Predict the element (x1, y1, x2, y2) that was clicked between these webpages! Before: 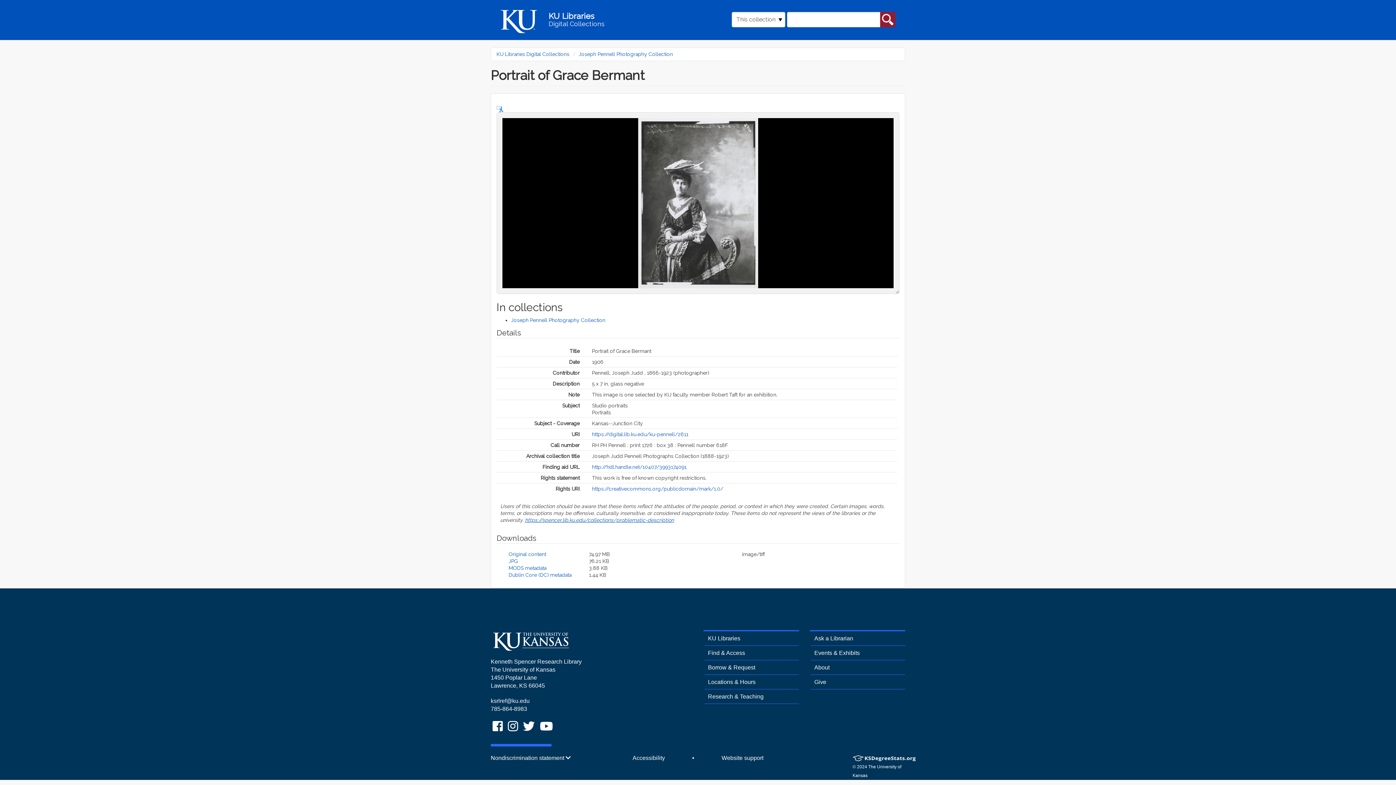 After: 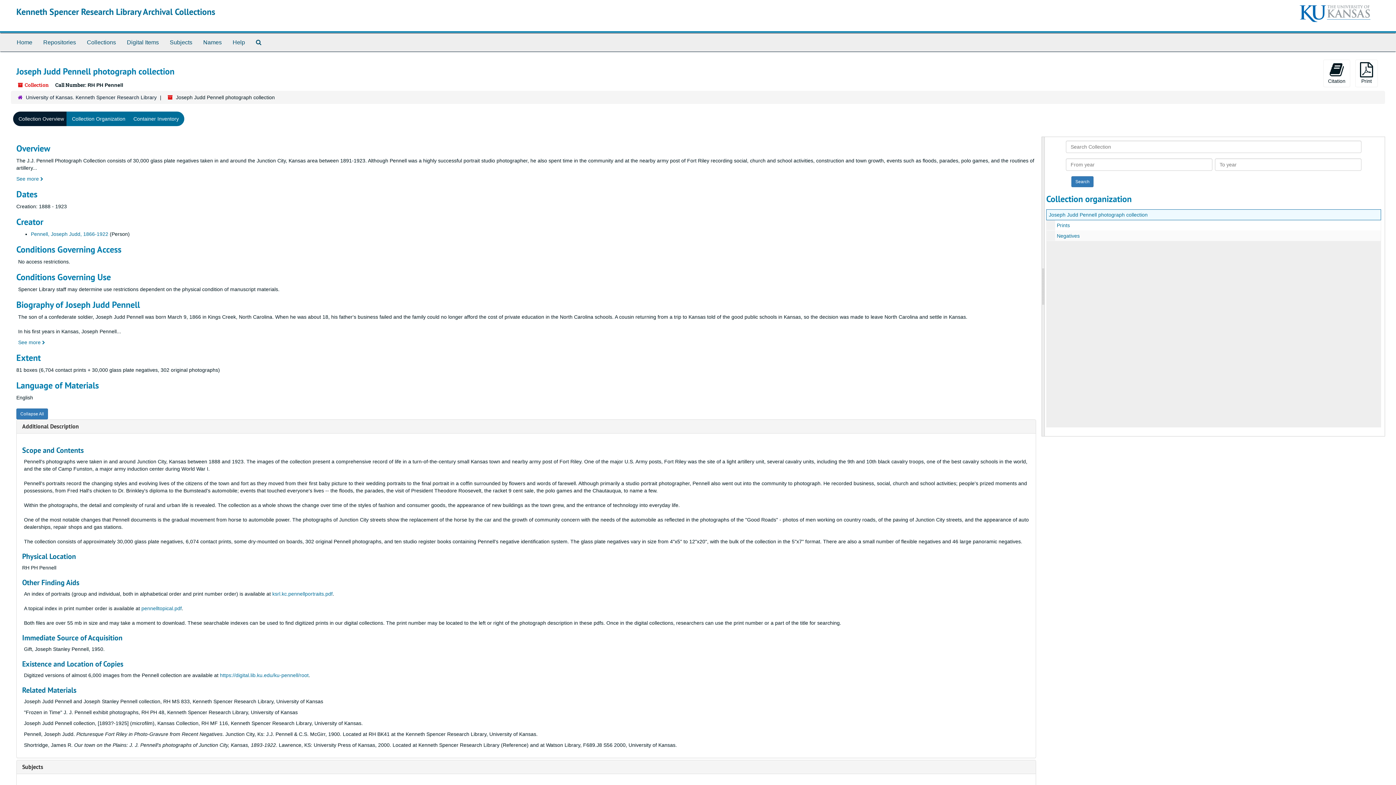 Action: label: http://hdl.handle.net/10407/3993174091 bbox: (592, 464, 686, 470)